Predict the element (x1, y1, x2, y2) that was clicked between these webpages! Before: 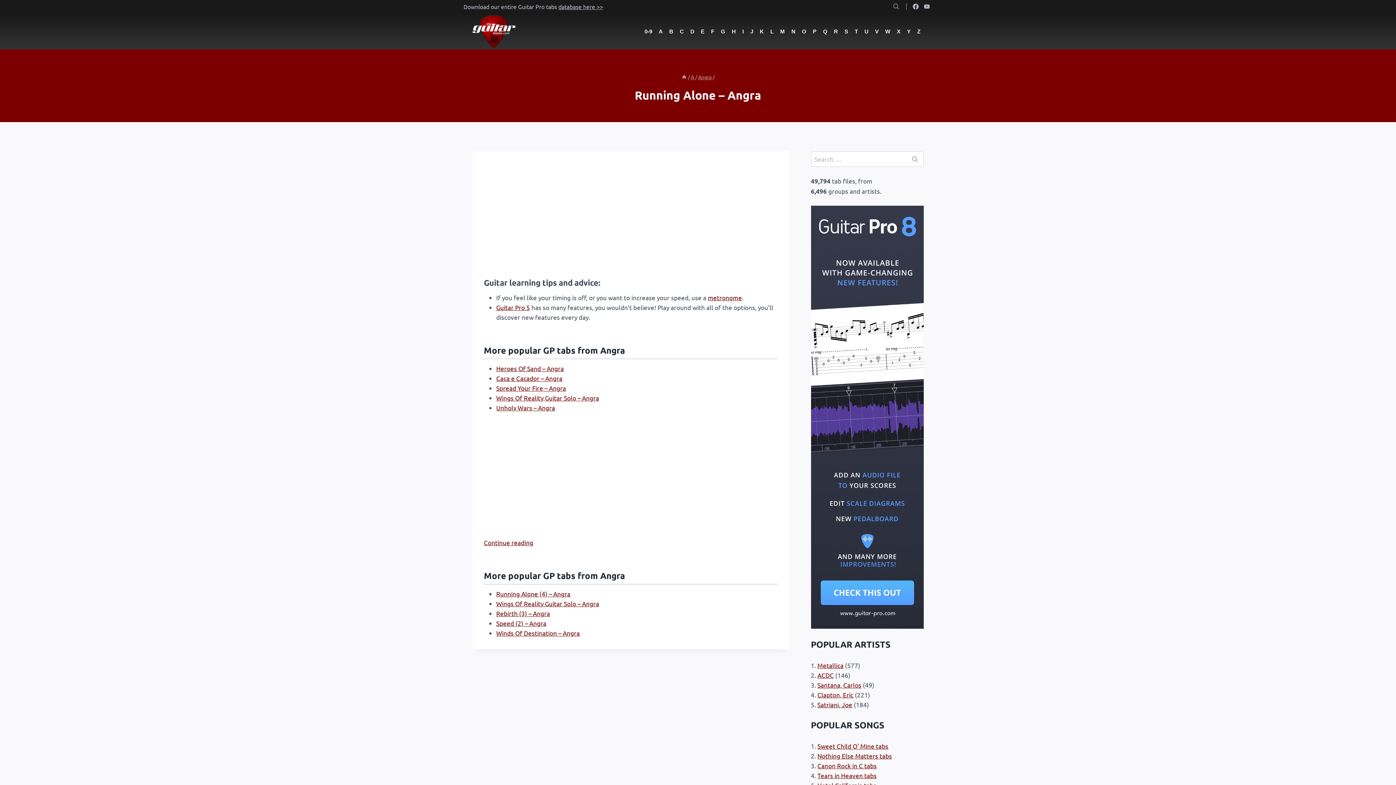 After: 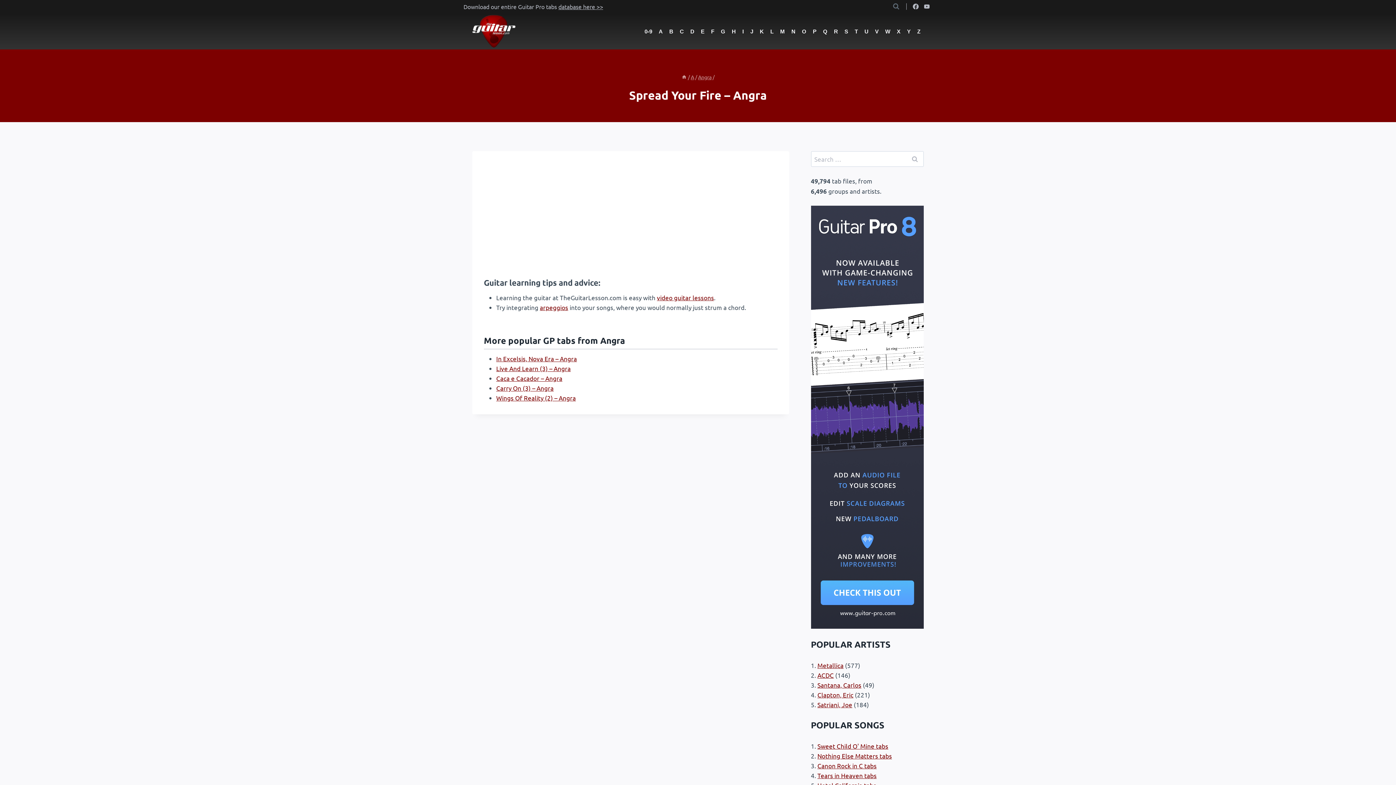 Action: label: Spread Your Fire – Angra bbox: (496, 384, 566, 392)